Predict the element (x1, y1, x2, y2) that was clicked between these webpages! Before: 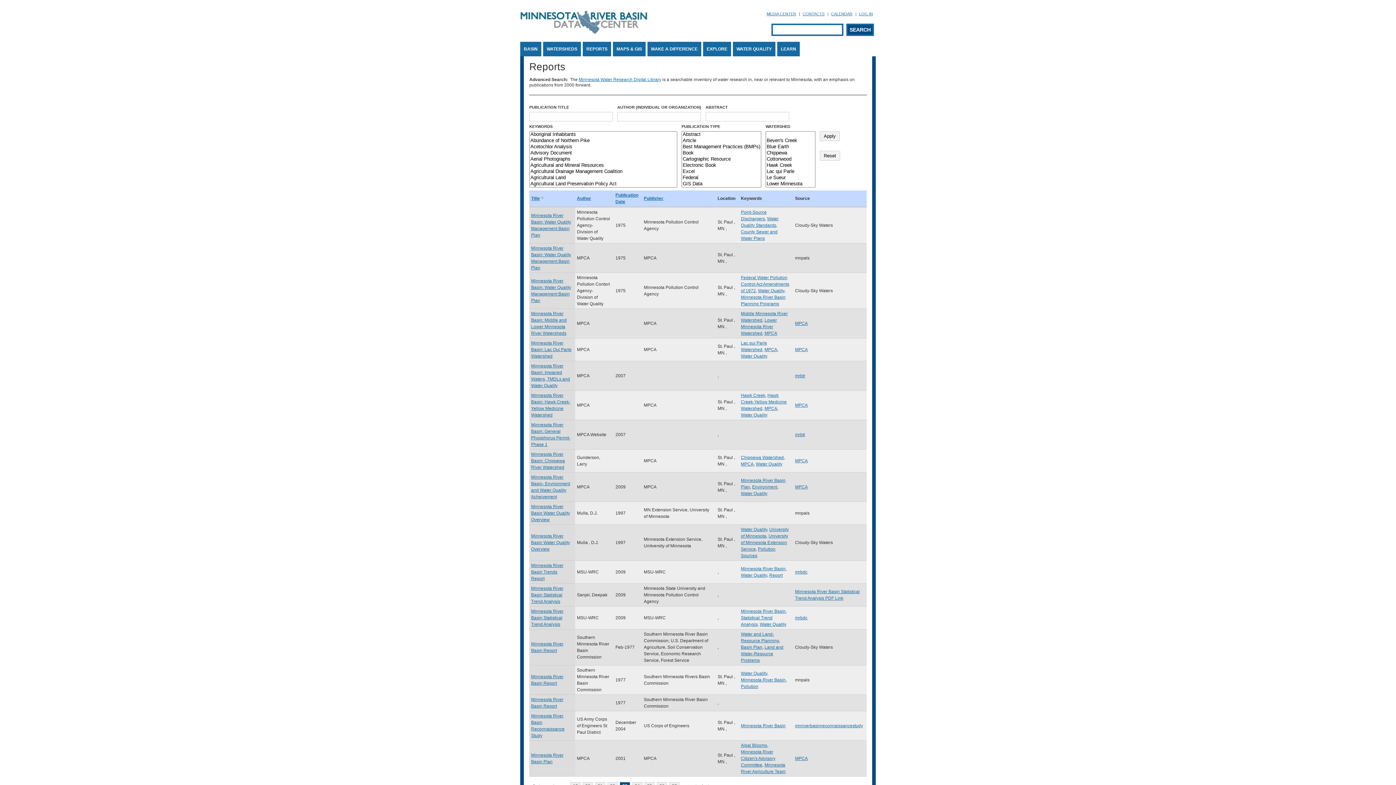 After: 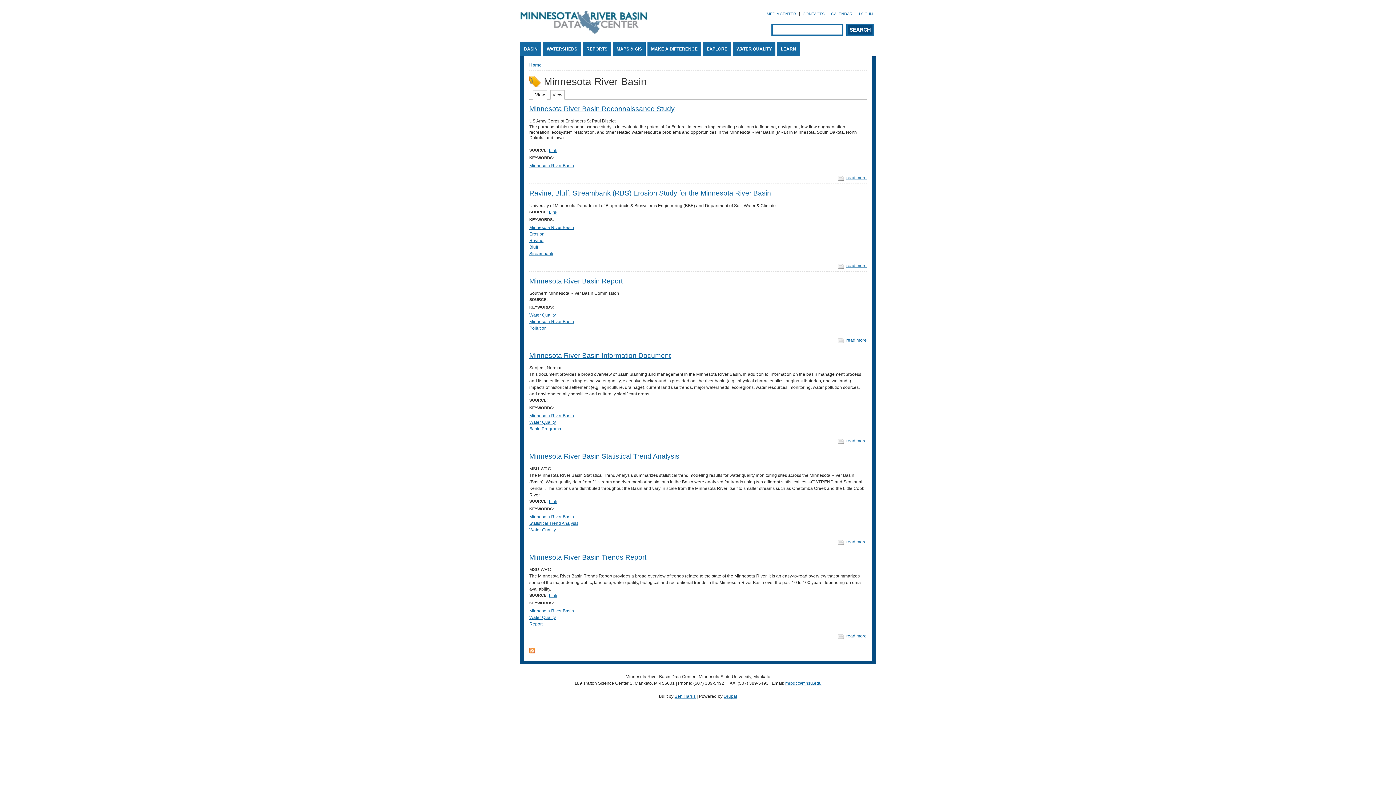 Action: label: Minnesota River Basin bbox: (741, 566, 785, 571)